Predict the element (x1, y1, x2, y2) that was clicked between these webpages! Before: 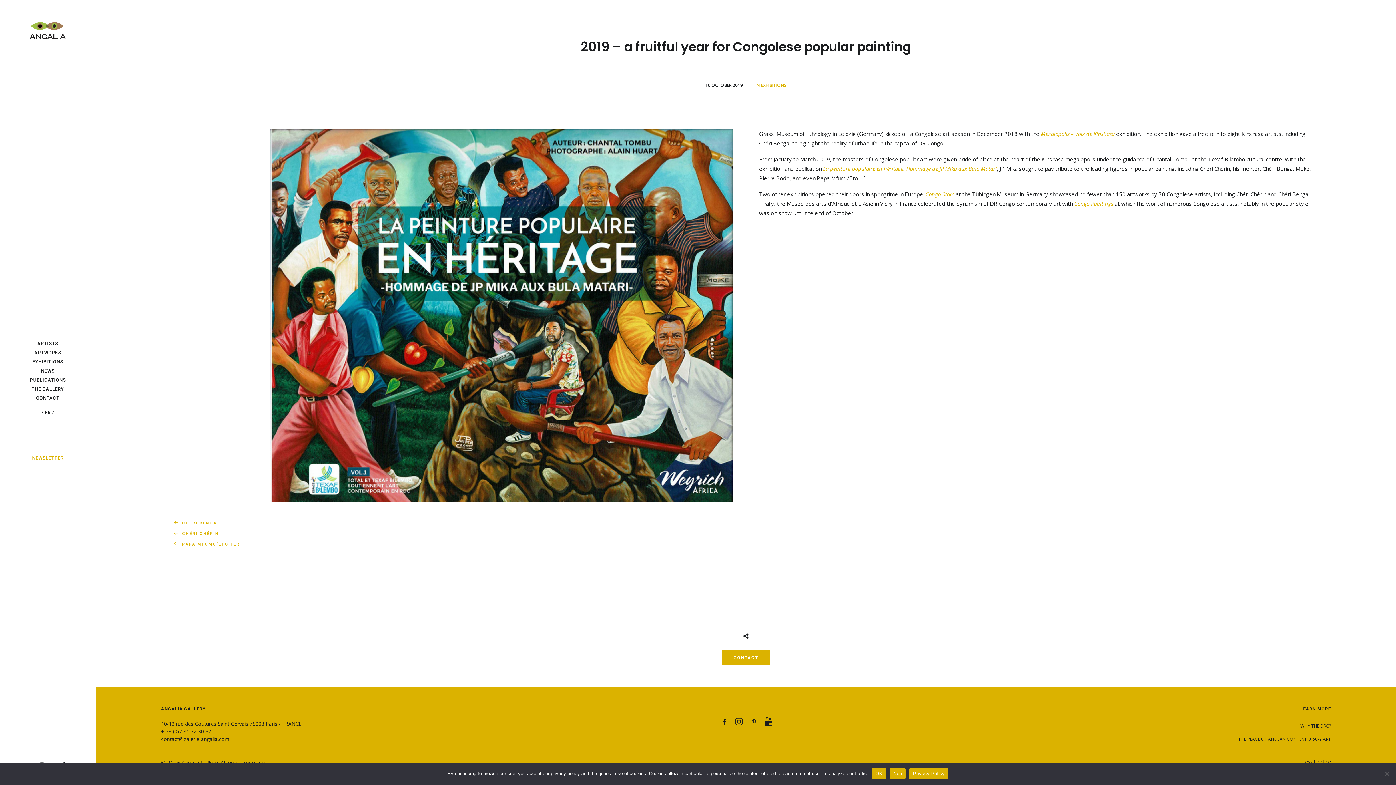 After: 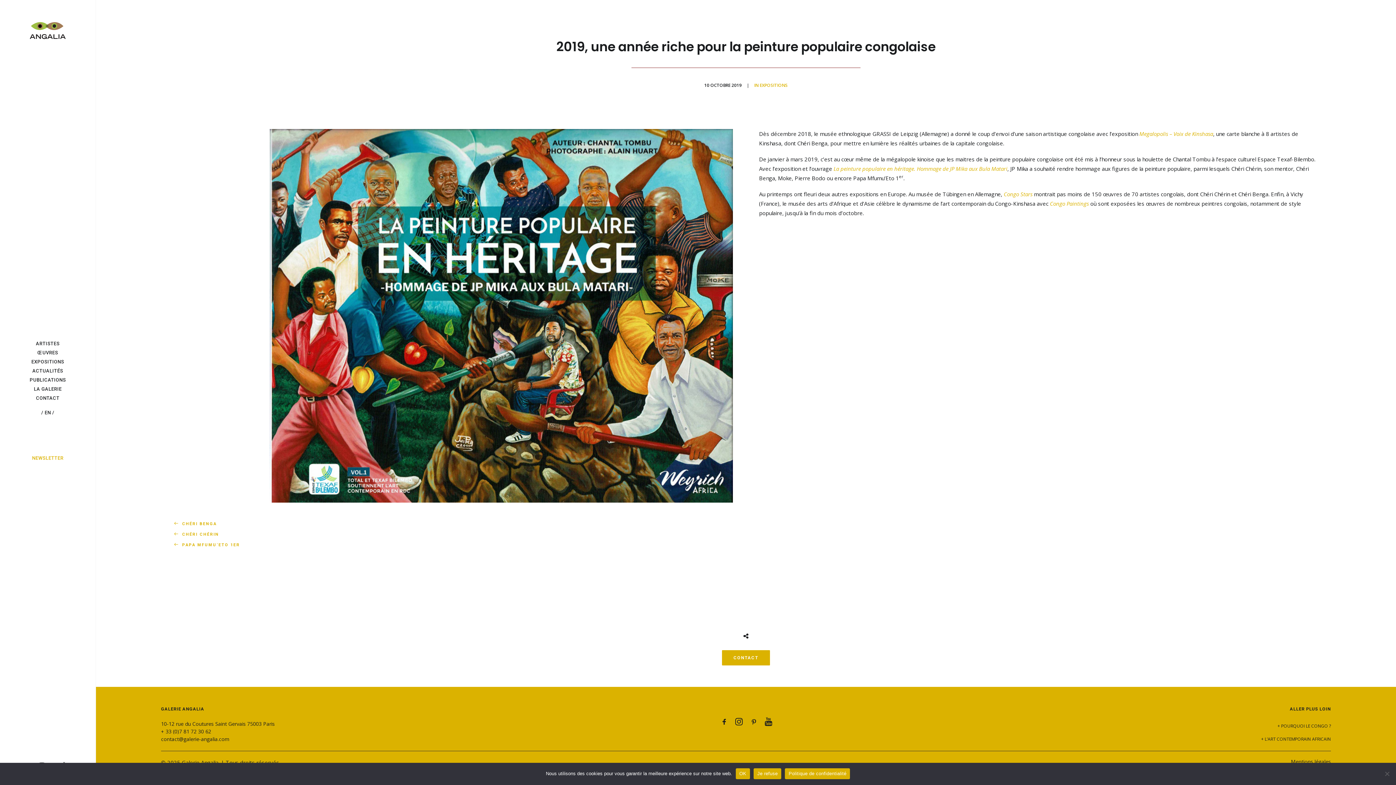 Action: bbox: (0, 408, 95, 417) label: / FR /